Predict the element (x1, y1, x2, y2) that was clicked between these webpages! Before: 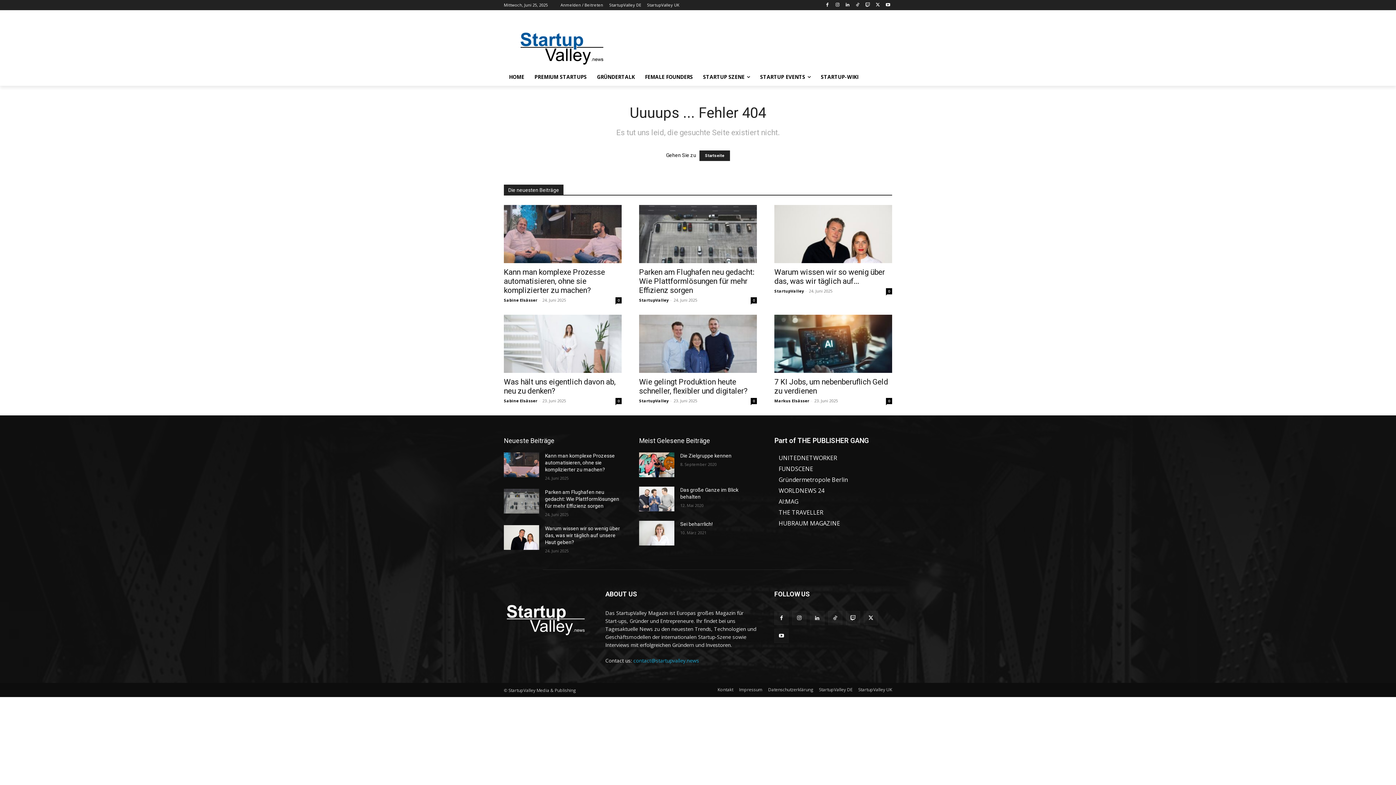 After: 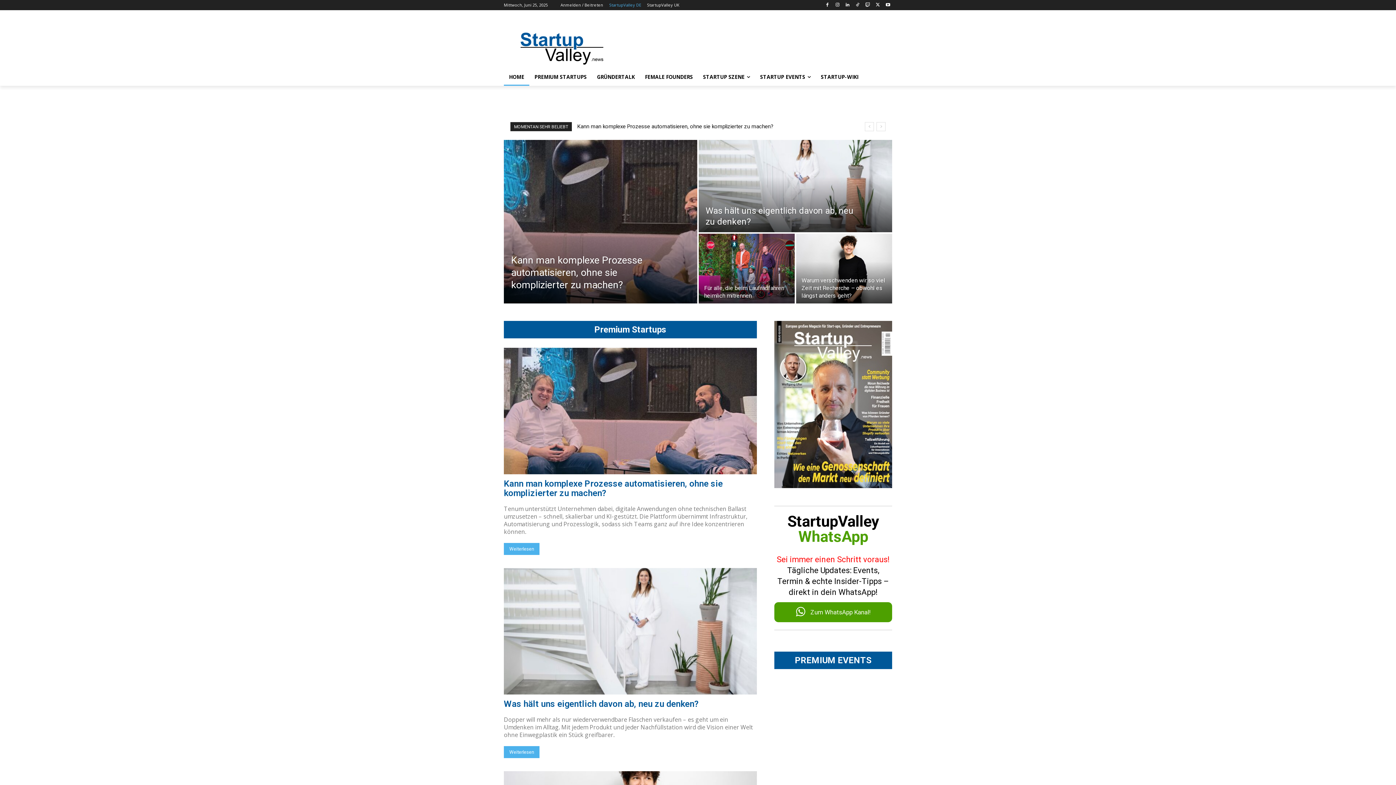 Action: bbox: (504, 32, 620, 65)